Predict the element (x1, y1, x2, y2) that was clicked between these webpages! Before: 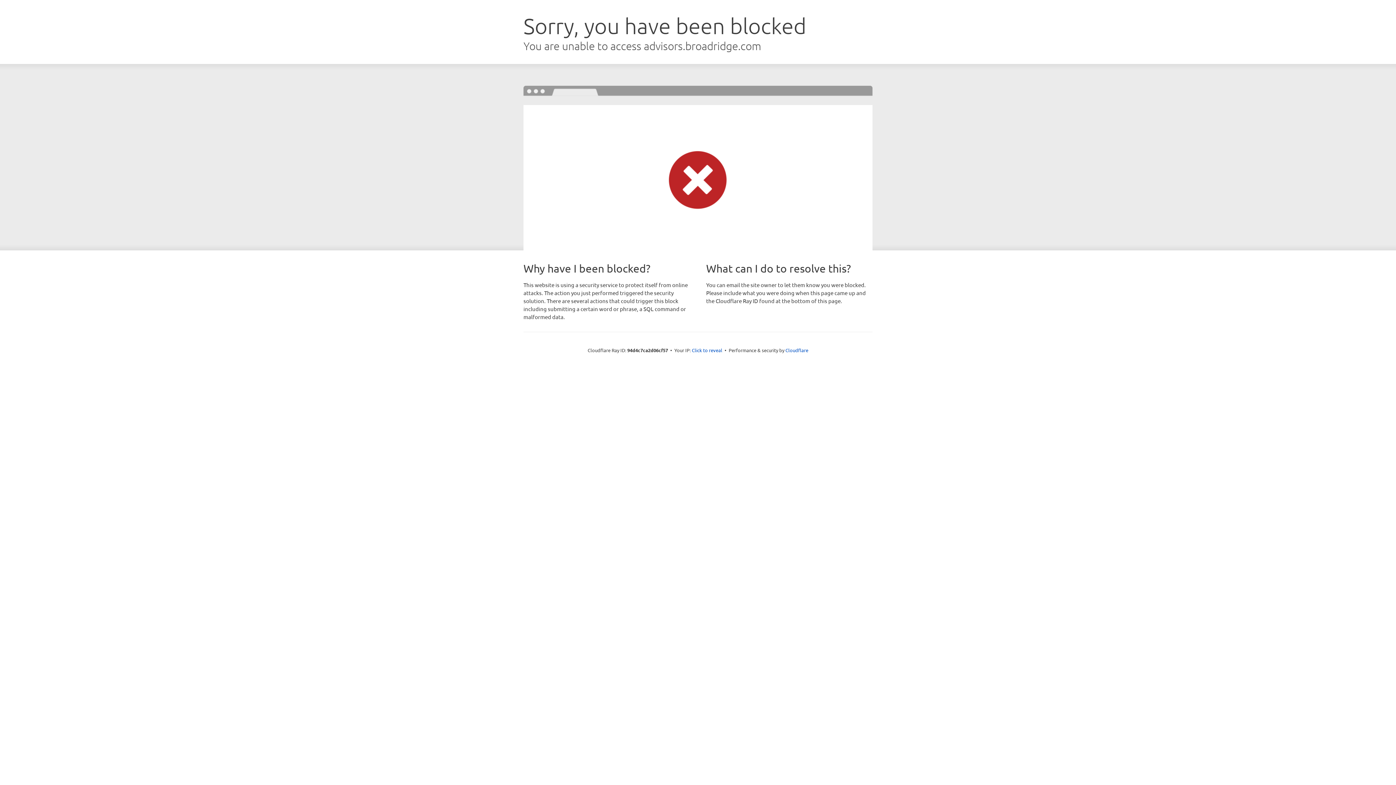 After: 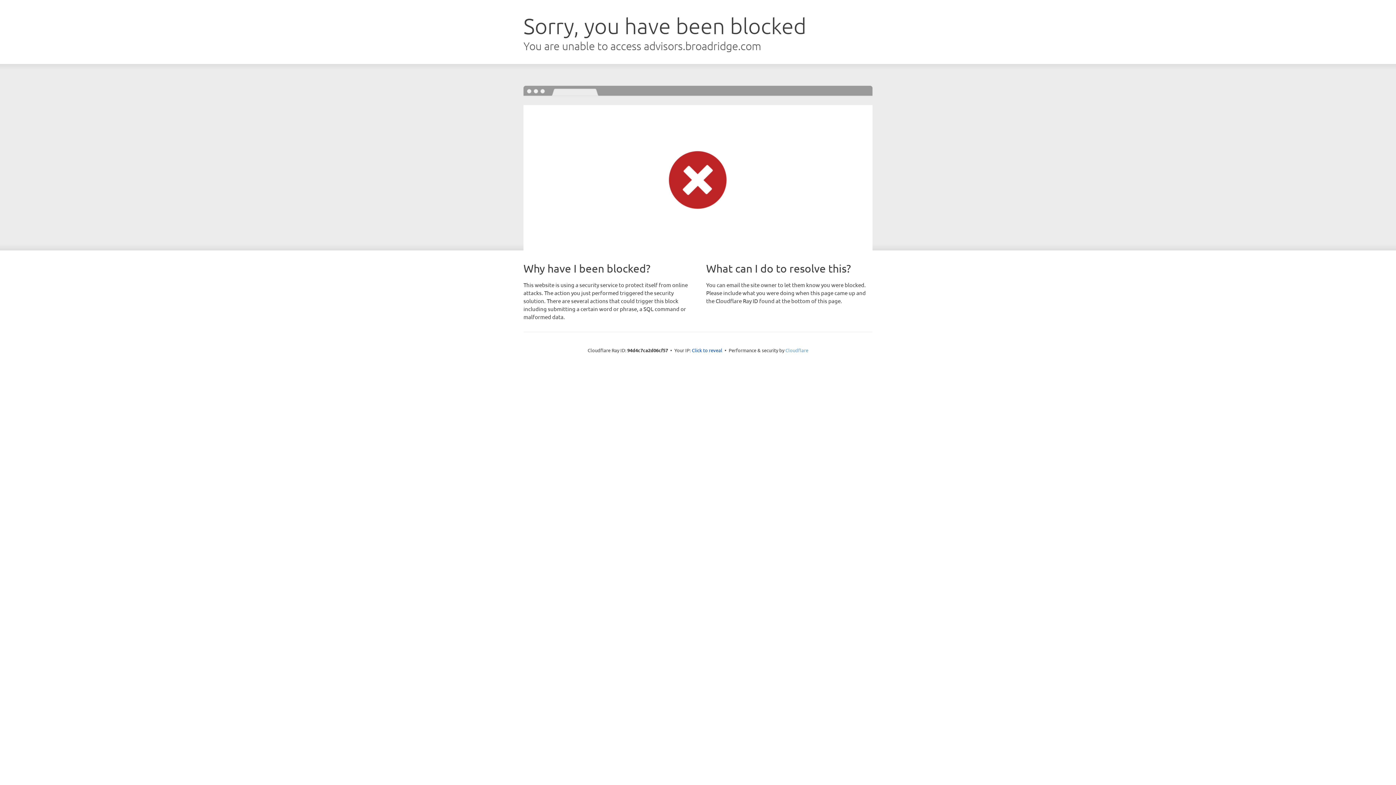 Action: bbox: (785, 347, 808, 353) label: Cloudflare